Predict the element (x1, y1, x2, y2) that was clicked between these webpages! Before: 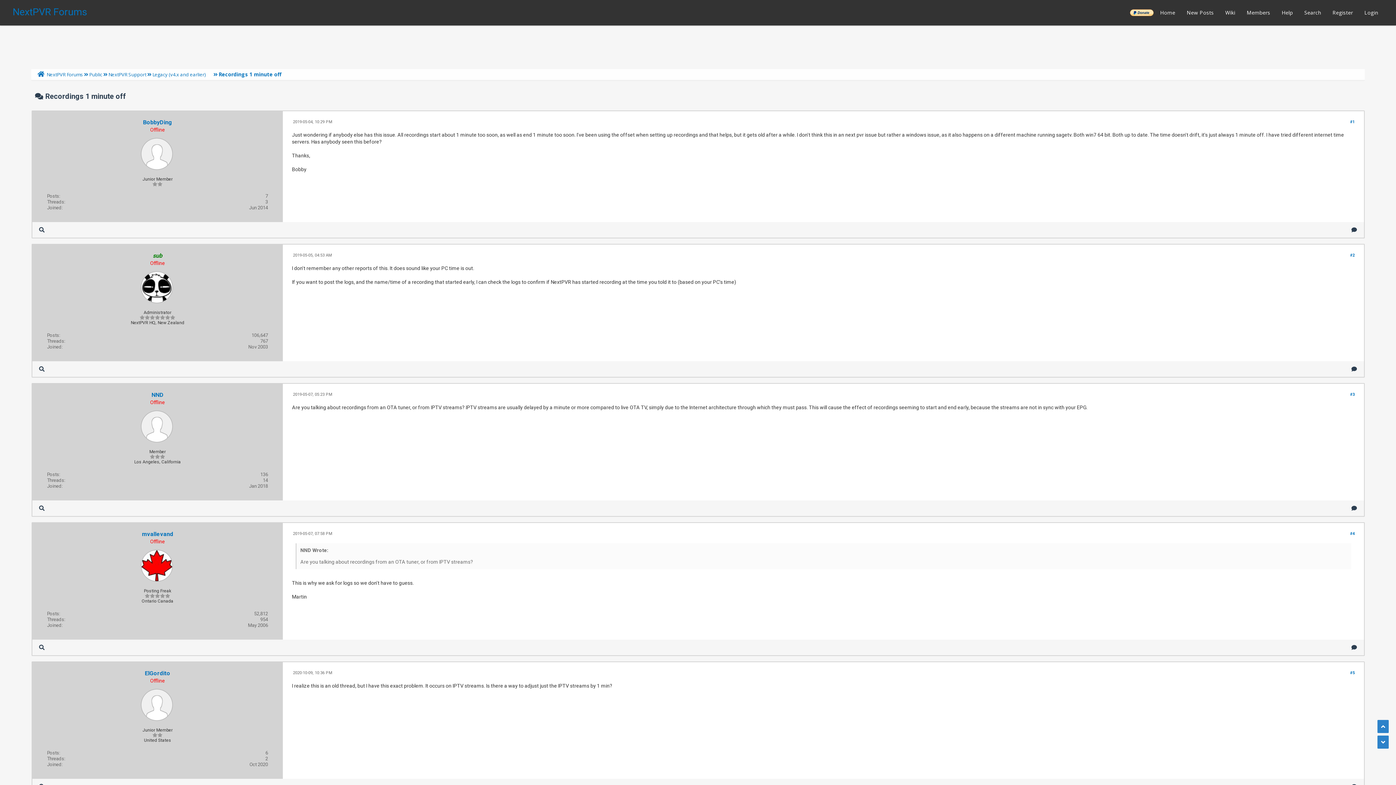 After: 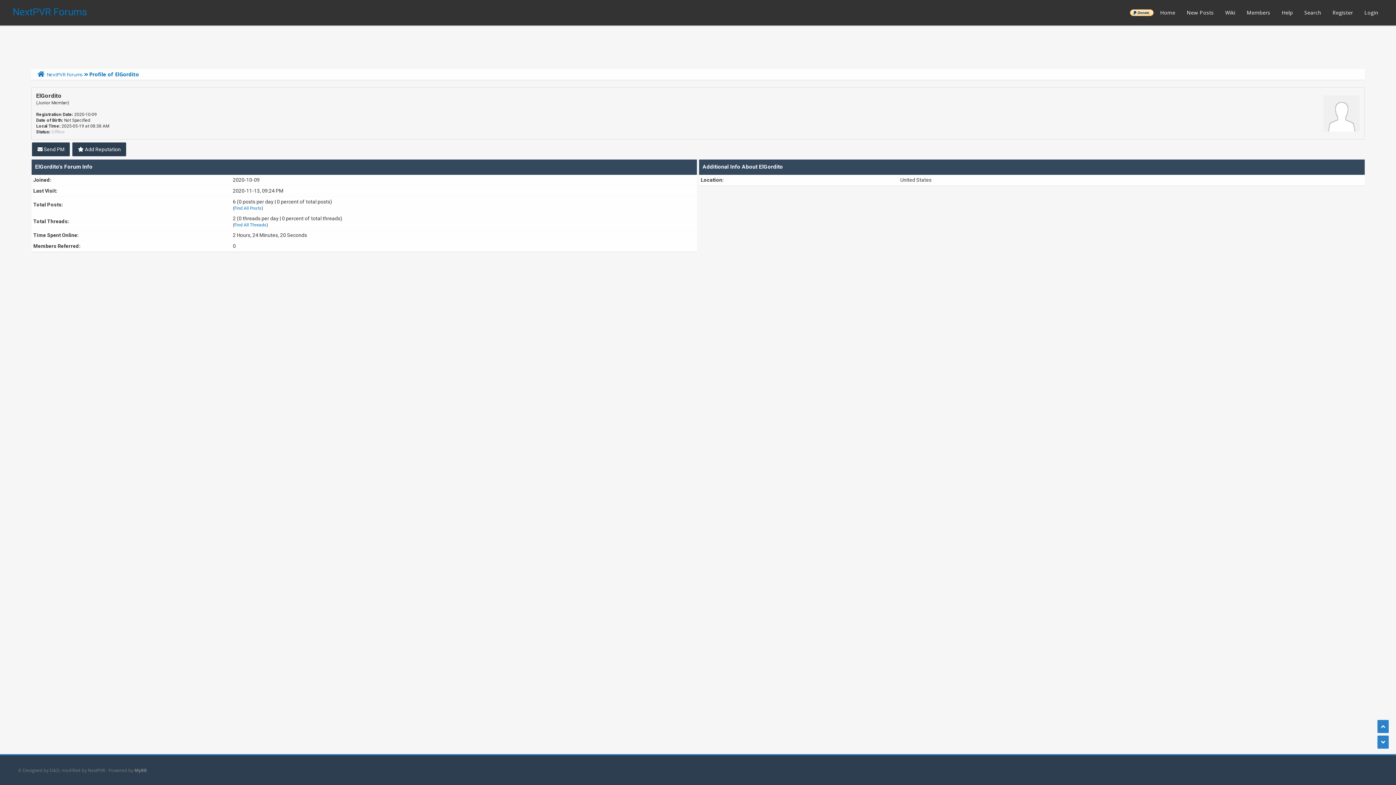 Action: label: ElGordito bbox: (144, 670, 170, 676)